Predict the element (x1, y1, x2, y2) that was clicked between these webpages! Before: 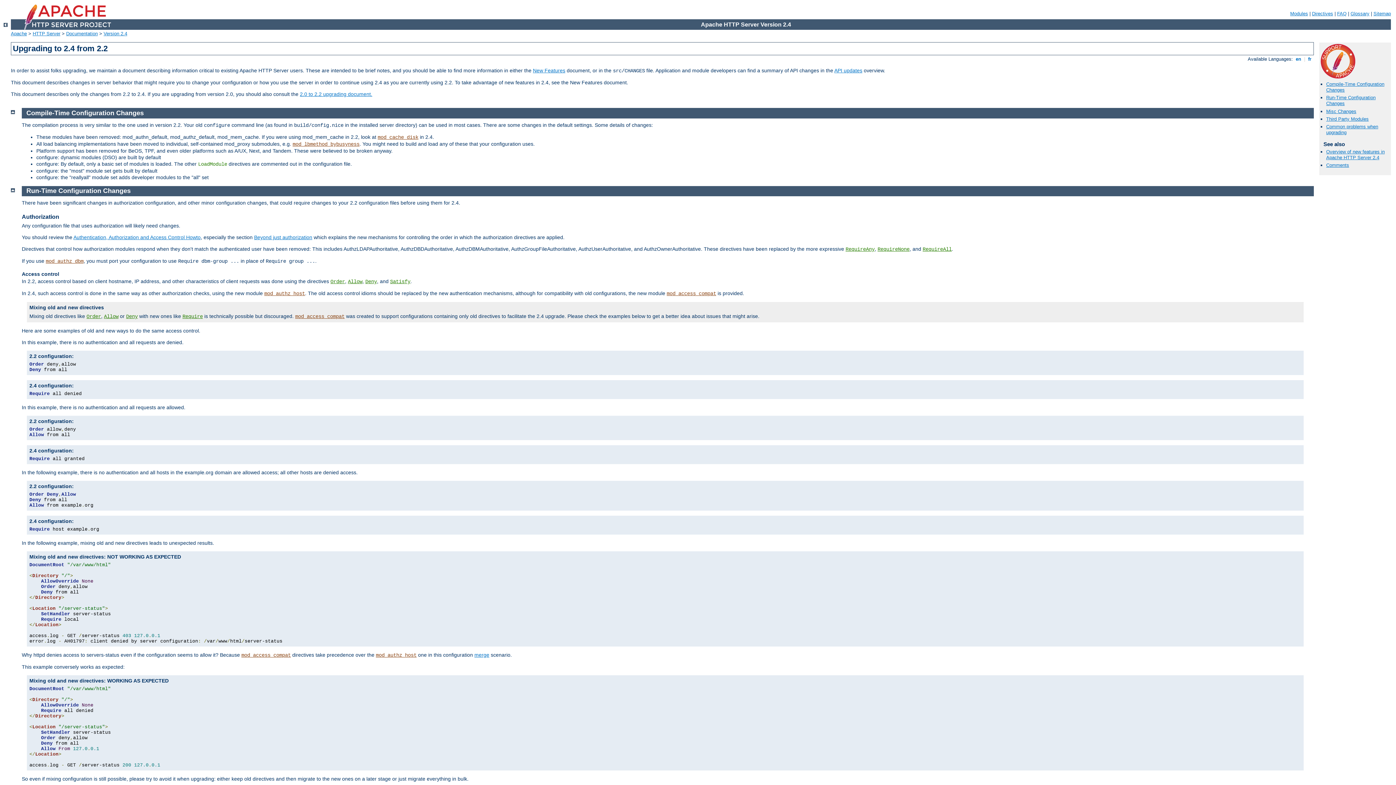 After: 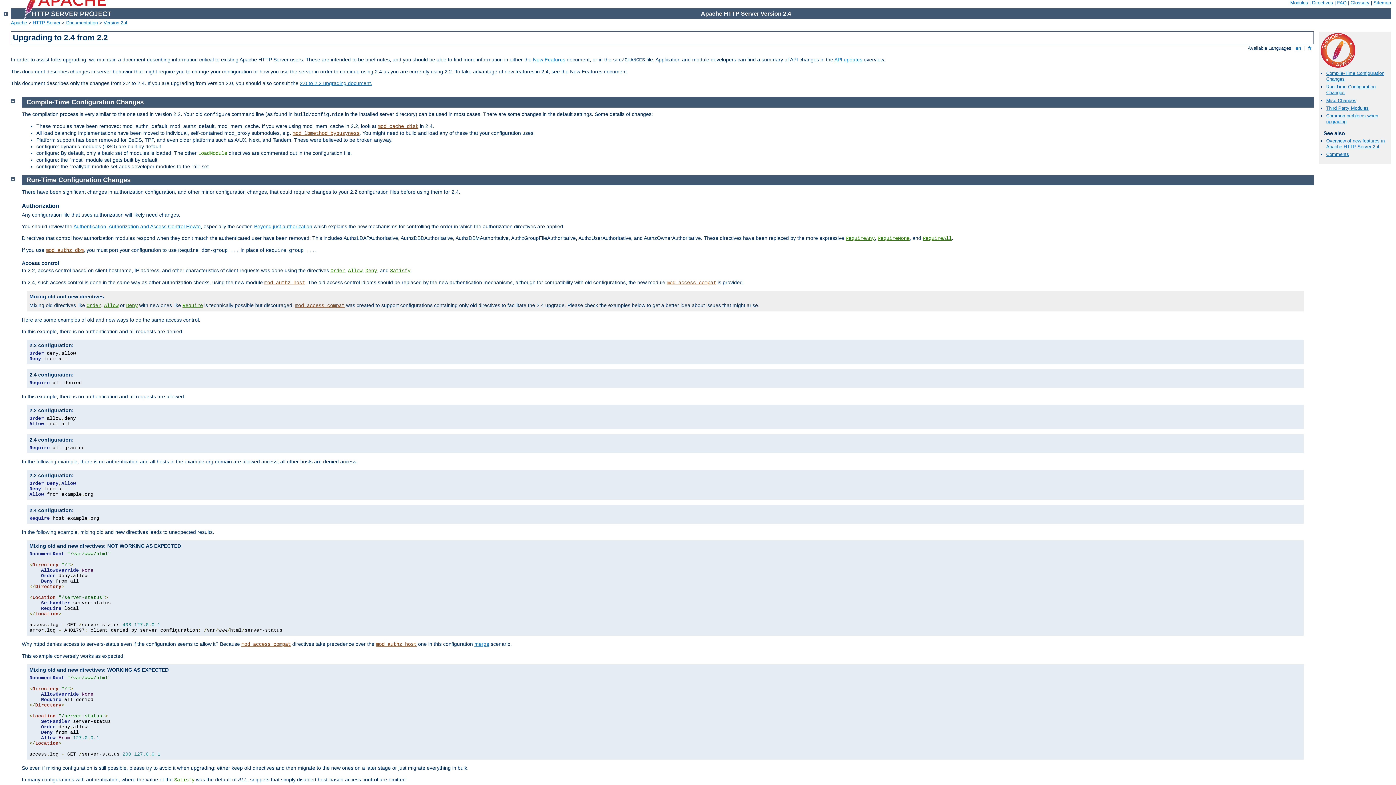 Action: bbox: (10, 108, 14, 114)